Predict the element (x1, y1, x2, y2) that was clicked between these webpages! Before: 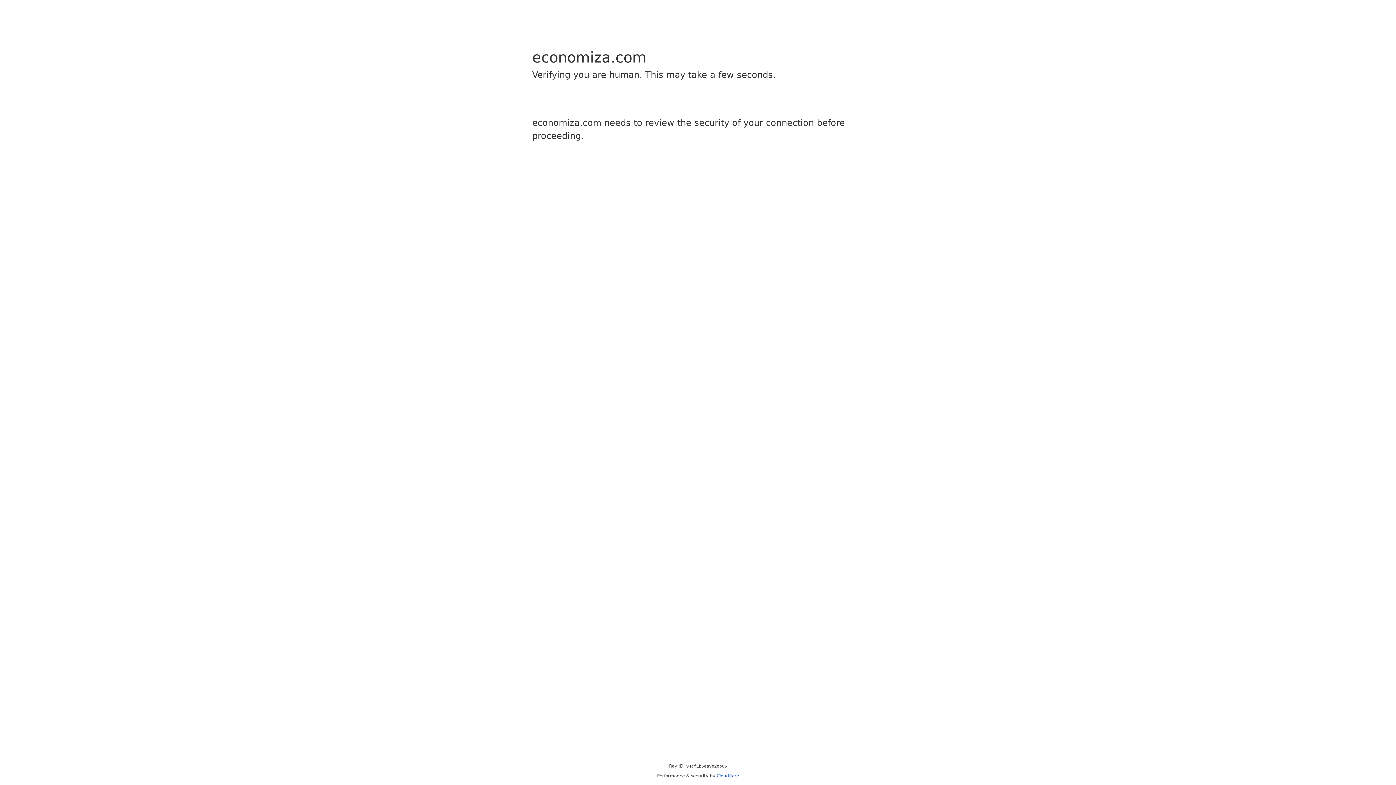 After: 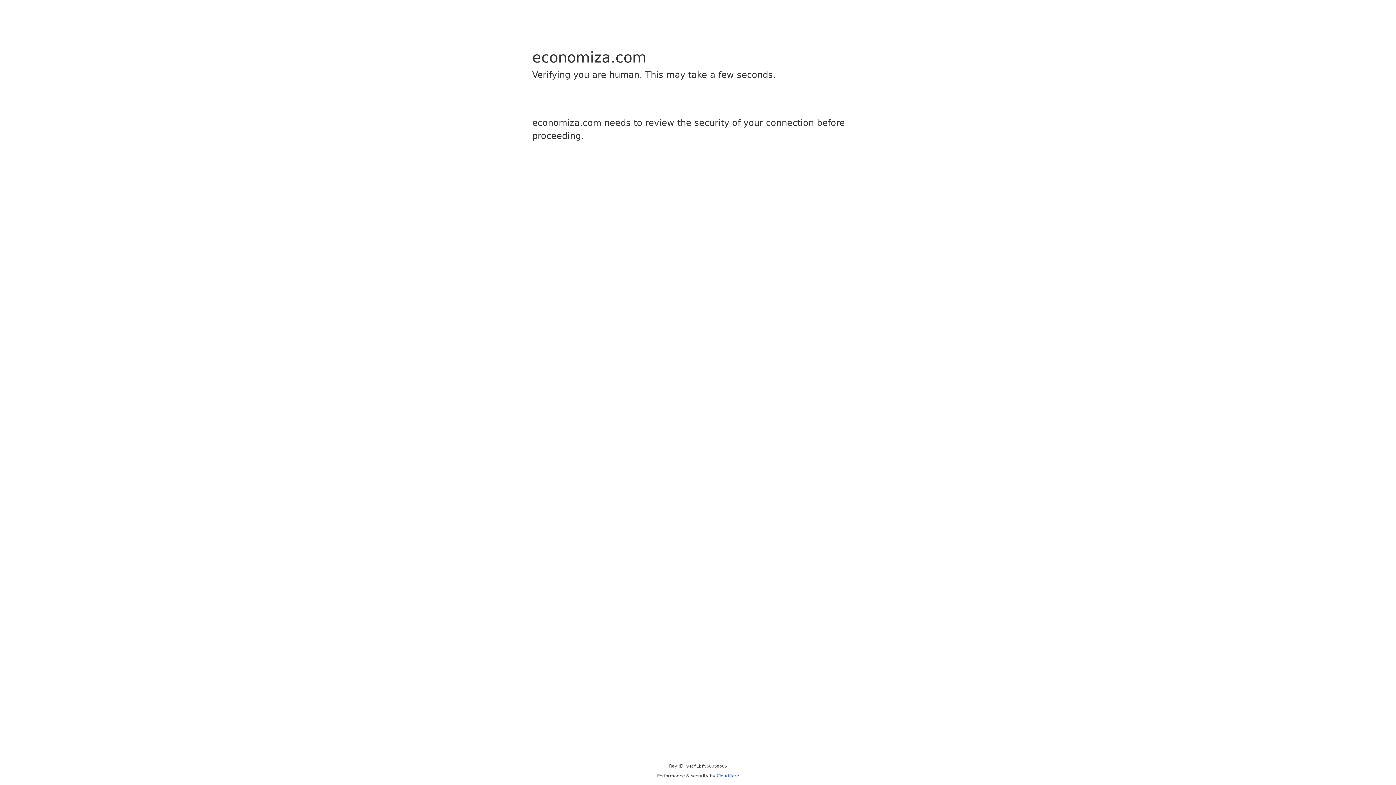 Action: bbox: (716, 773, 739, 778) label: Cloudflare